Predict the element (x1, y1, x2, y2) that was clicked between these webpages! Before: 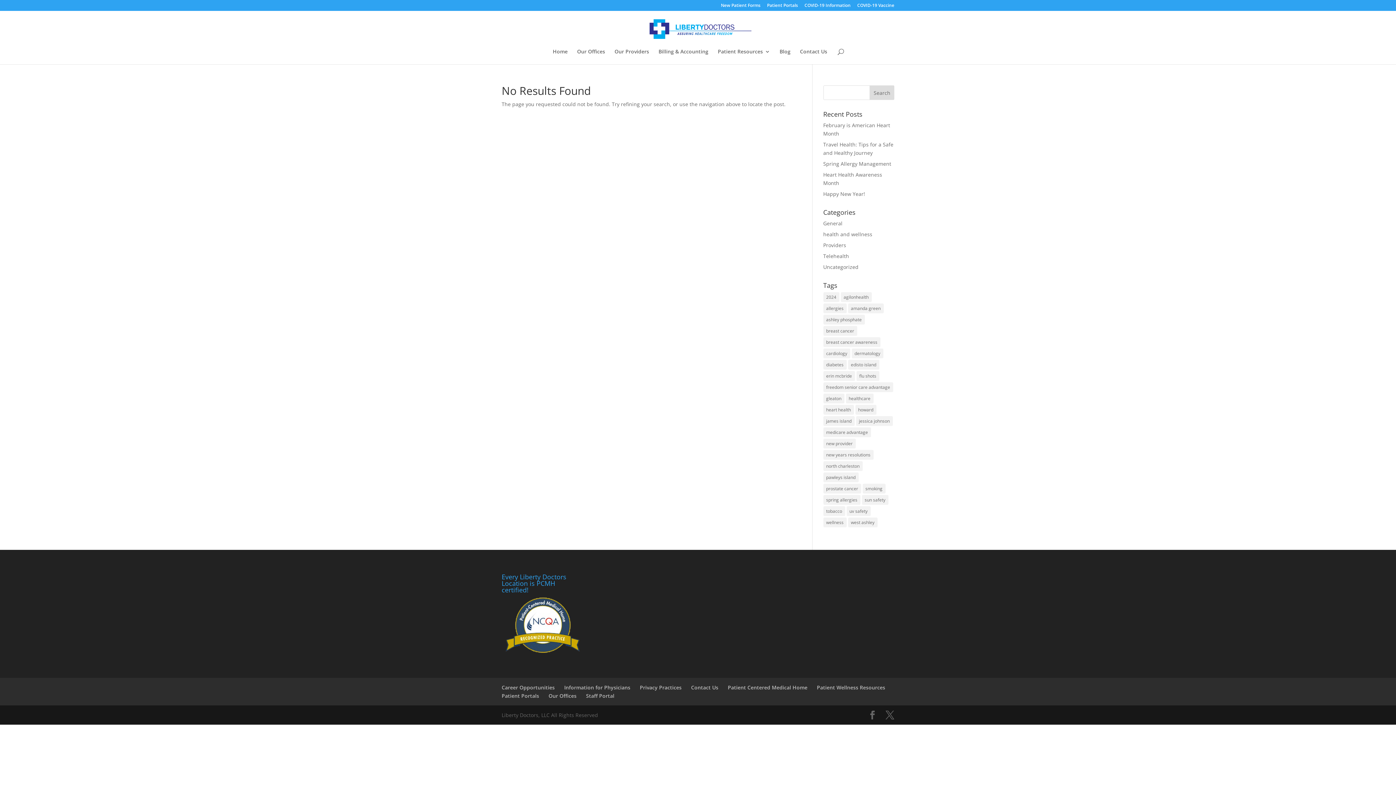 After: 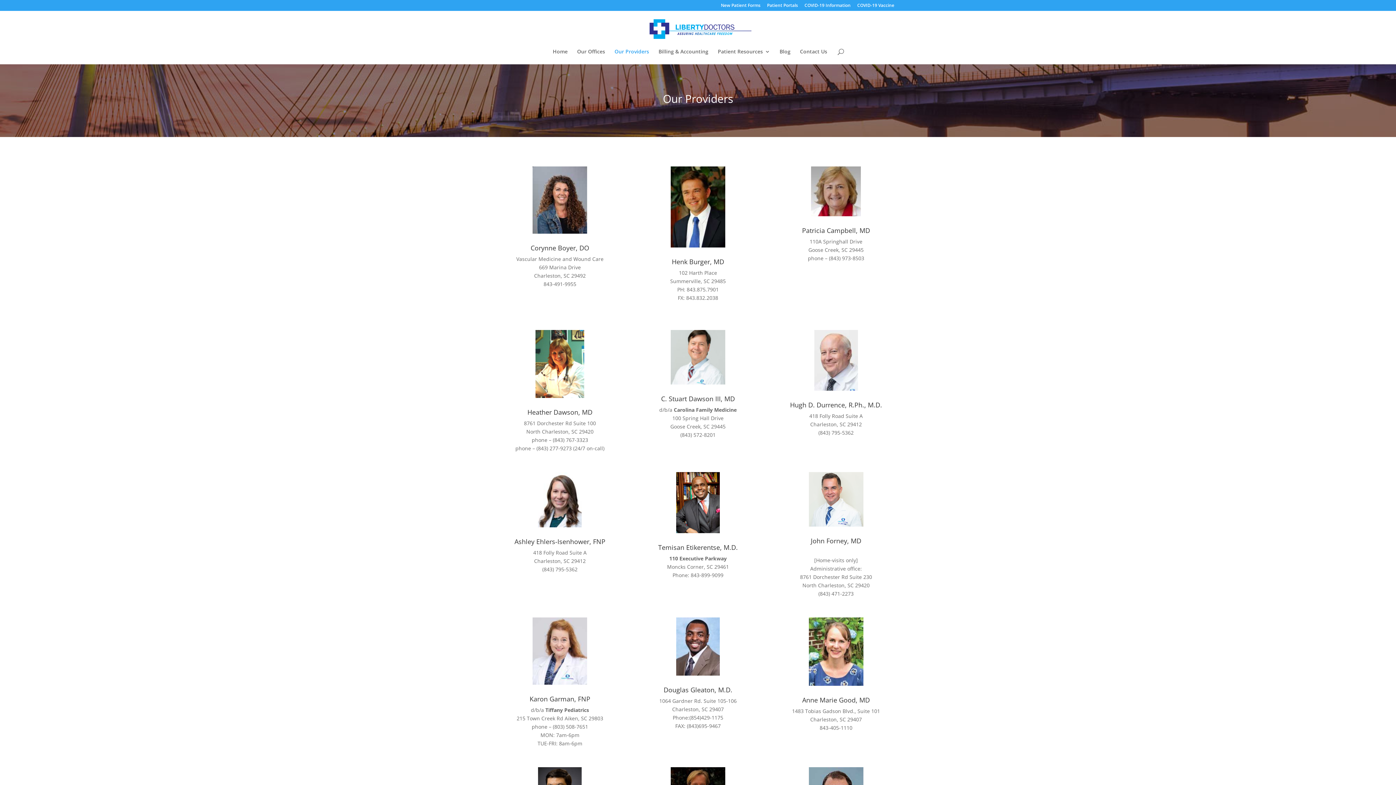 Action: label: Our Providers bbox: (614, 49, 649, 64)